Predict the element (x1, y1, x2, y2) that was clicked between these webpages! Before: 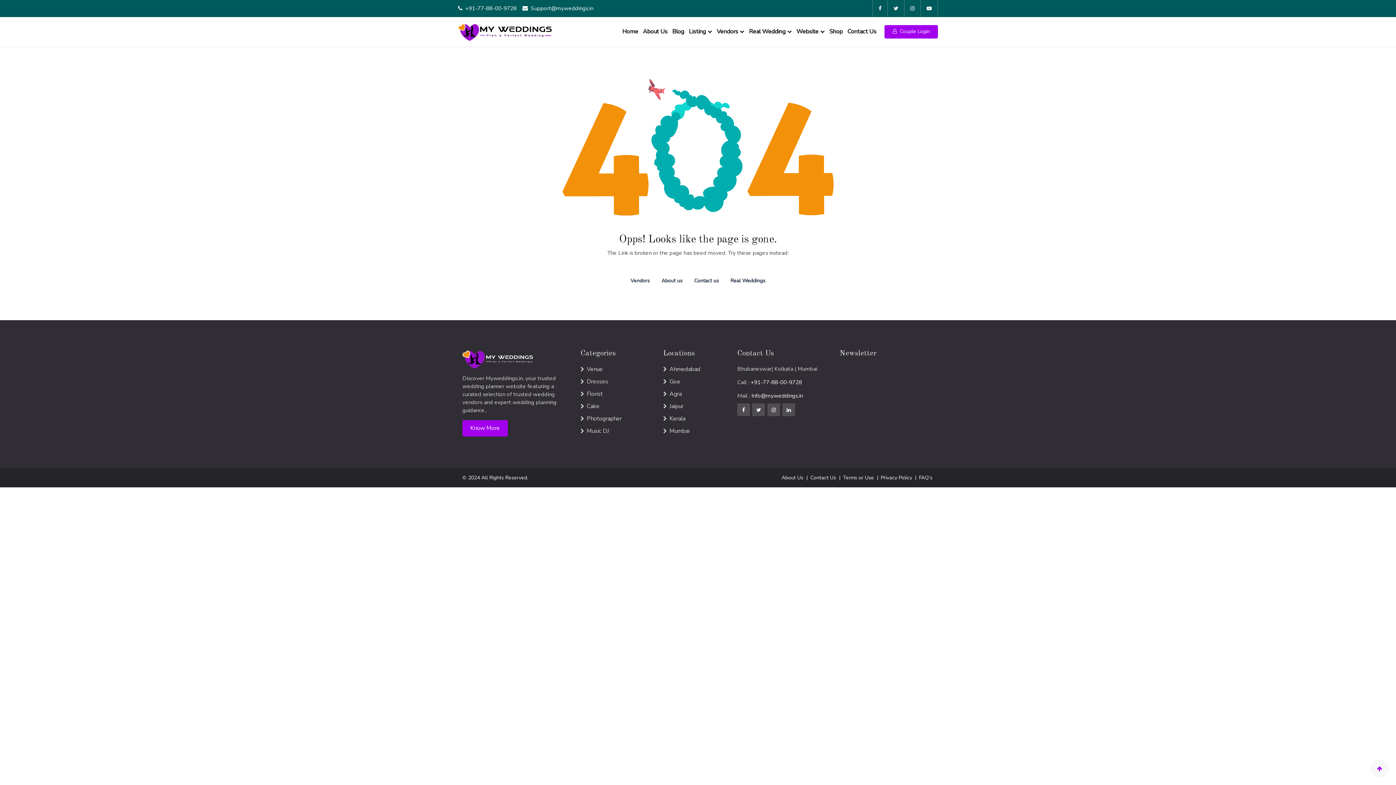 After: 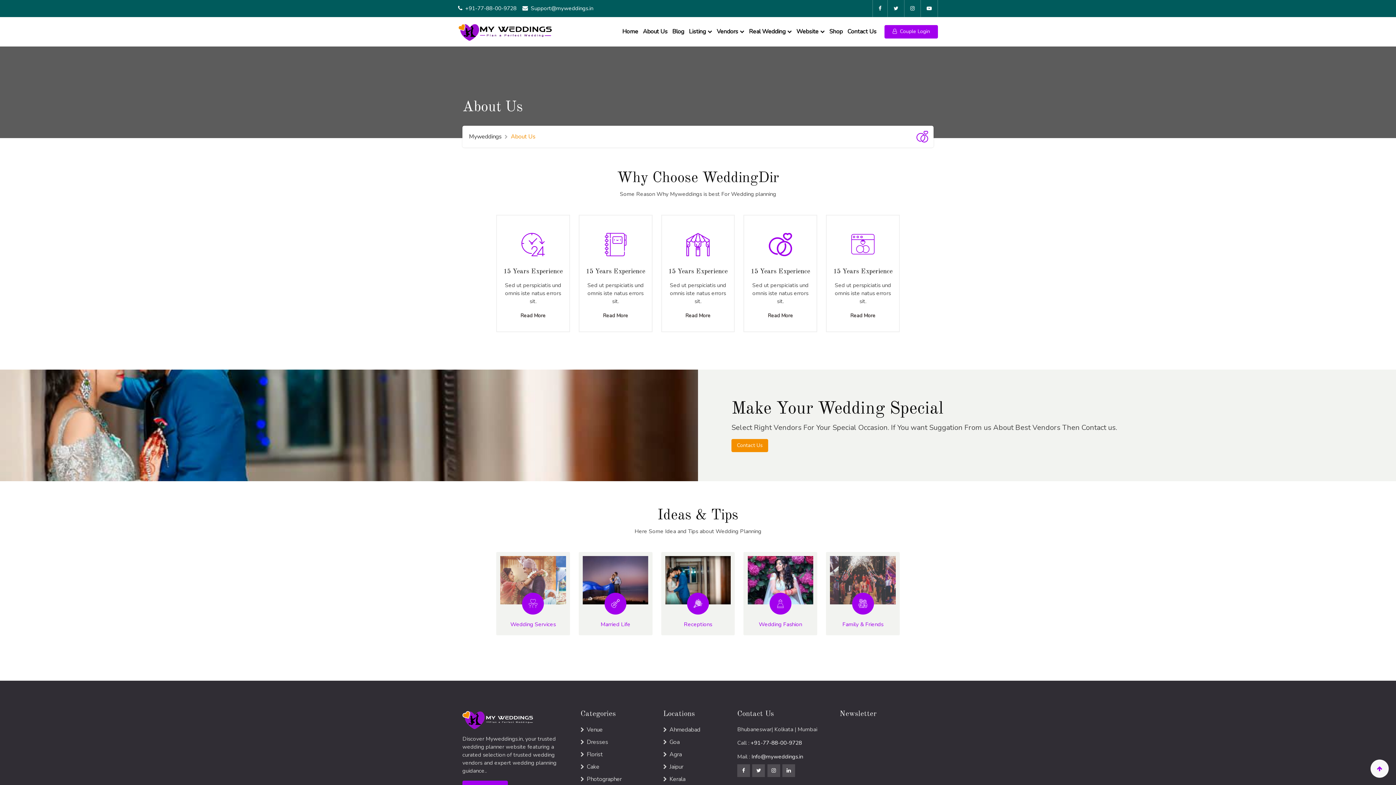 Action: bbox: (640, 16, 670, 46) label: About Us